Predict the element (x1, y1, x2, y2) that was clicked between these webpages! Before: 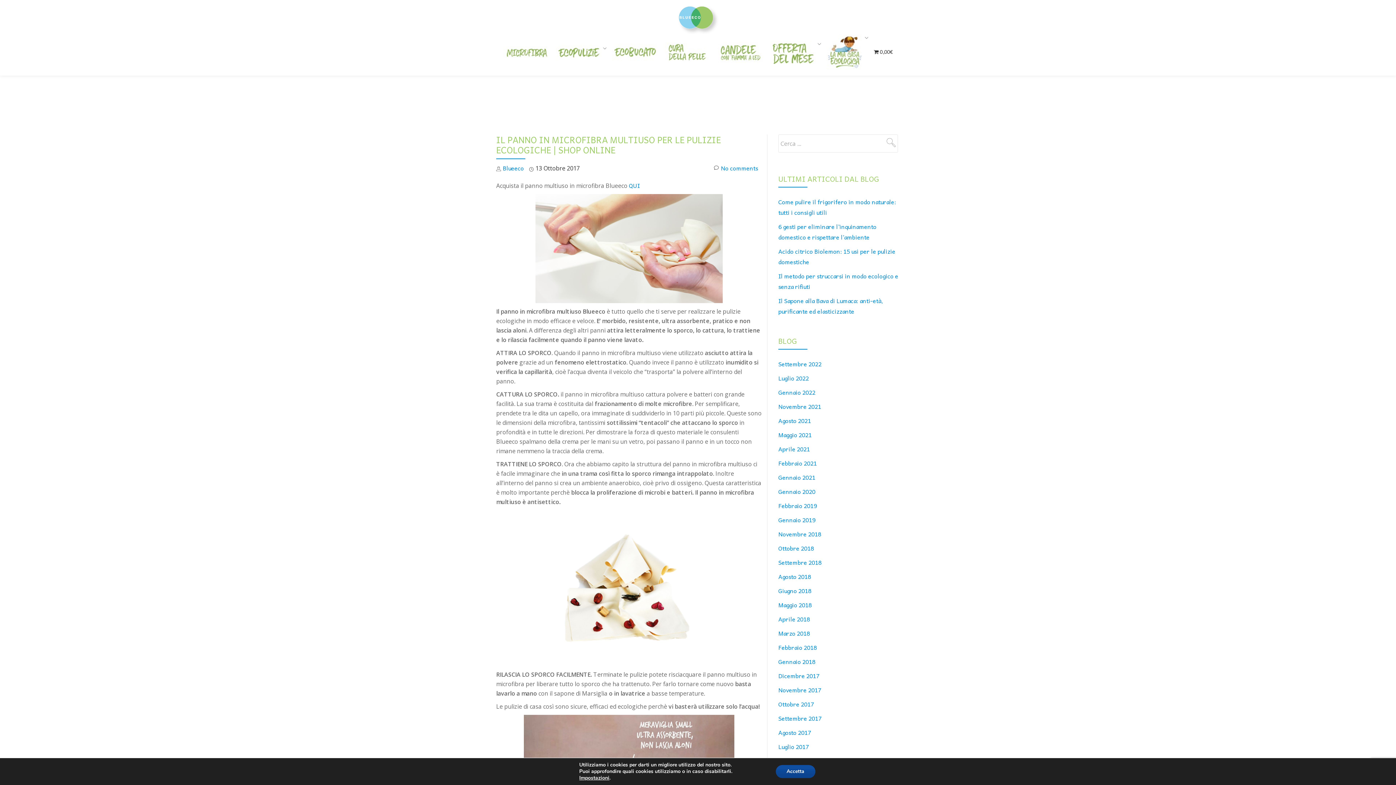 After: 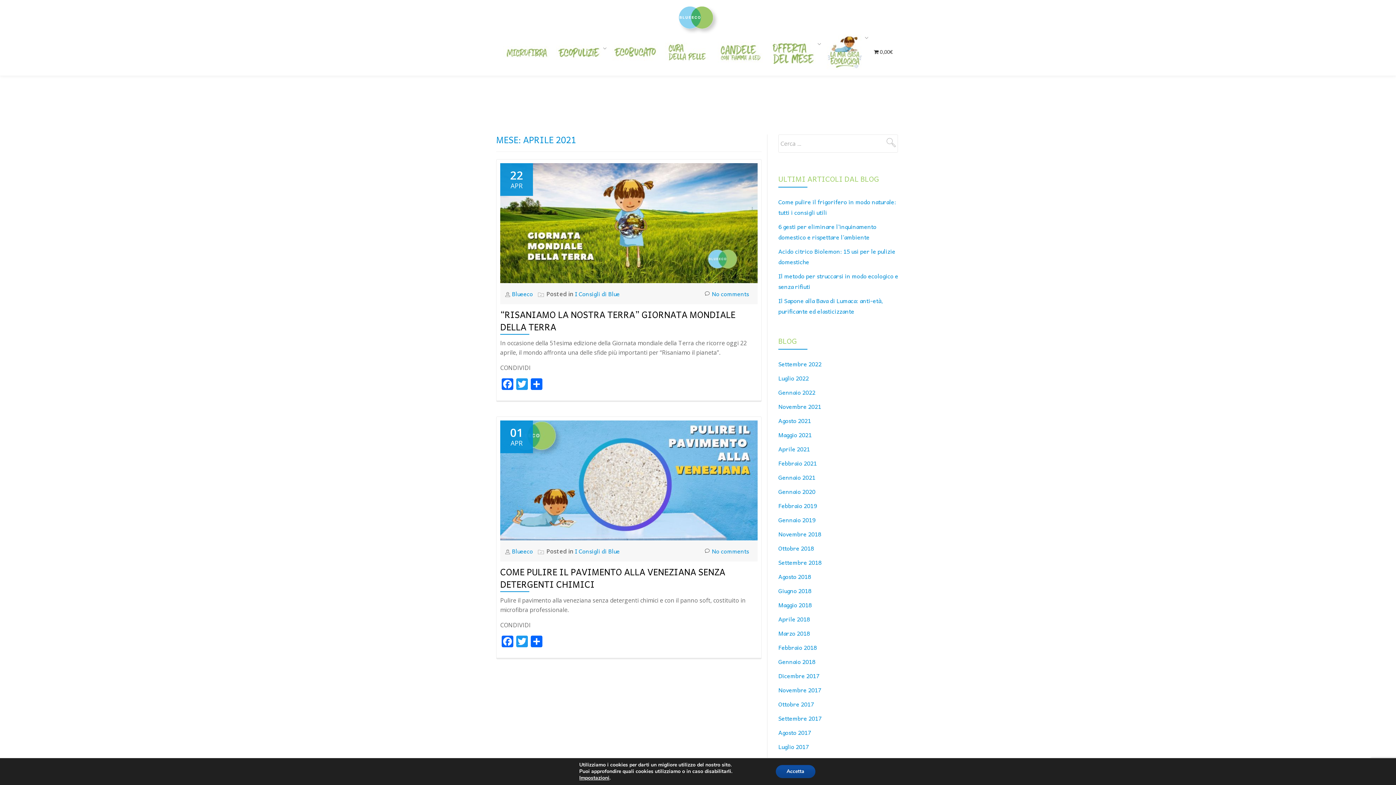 Action: label: Aprile 2021 bbox: (778, 444, 810, 453)